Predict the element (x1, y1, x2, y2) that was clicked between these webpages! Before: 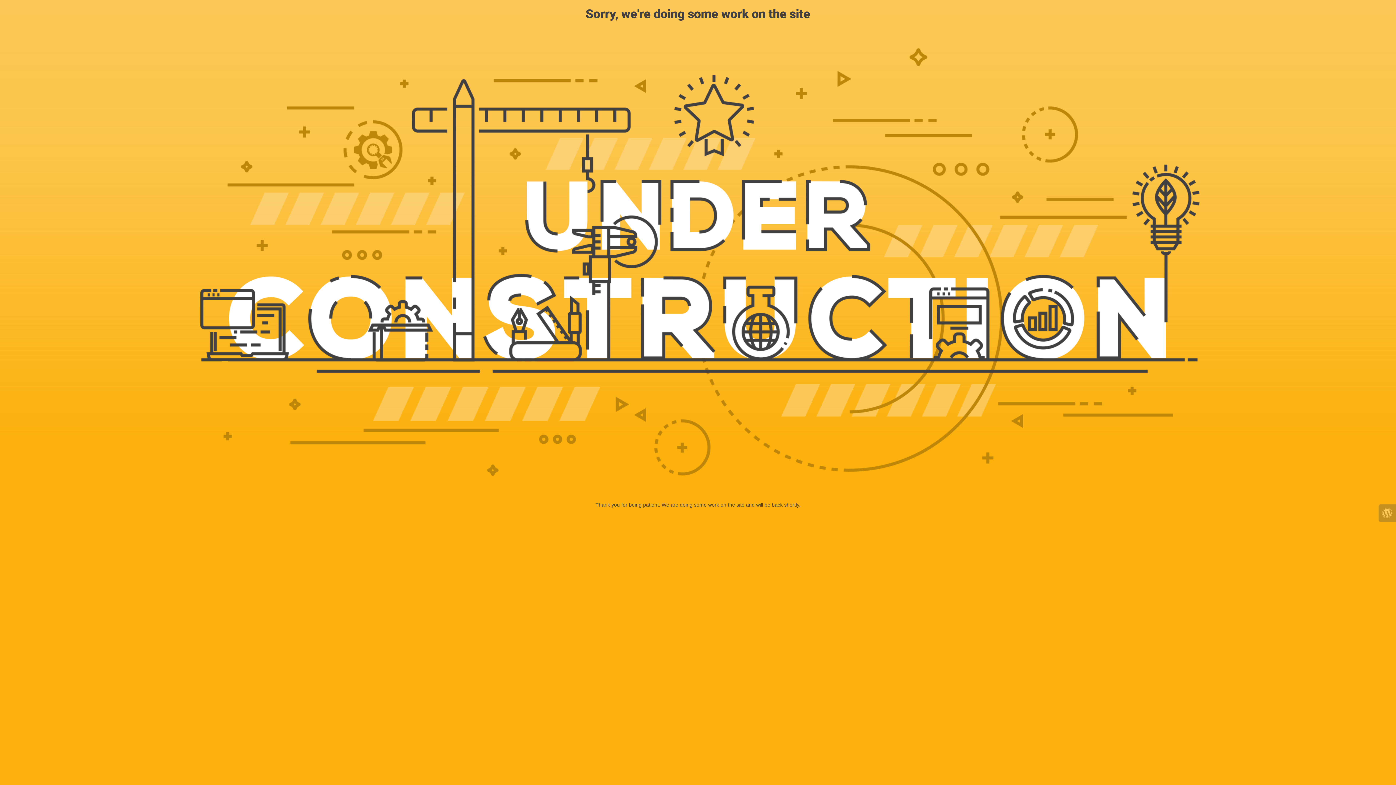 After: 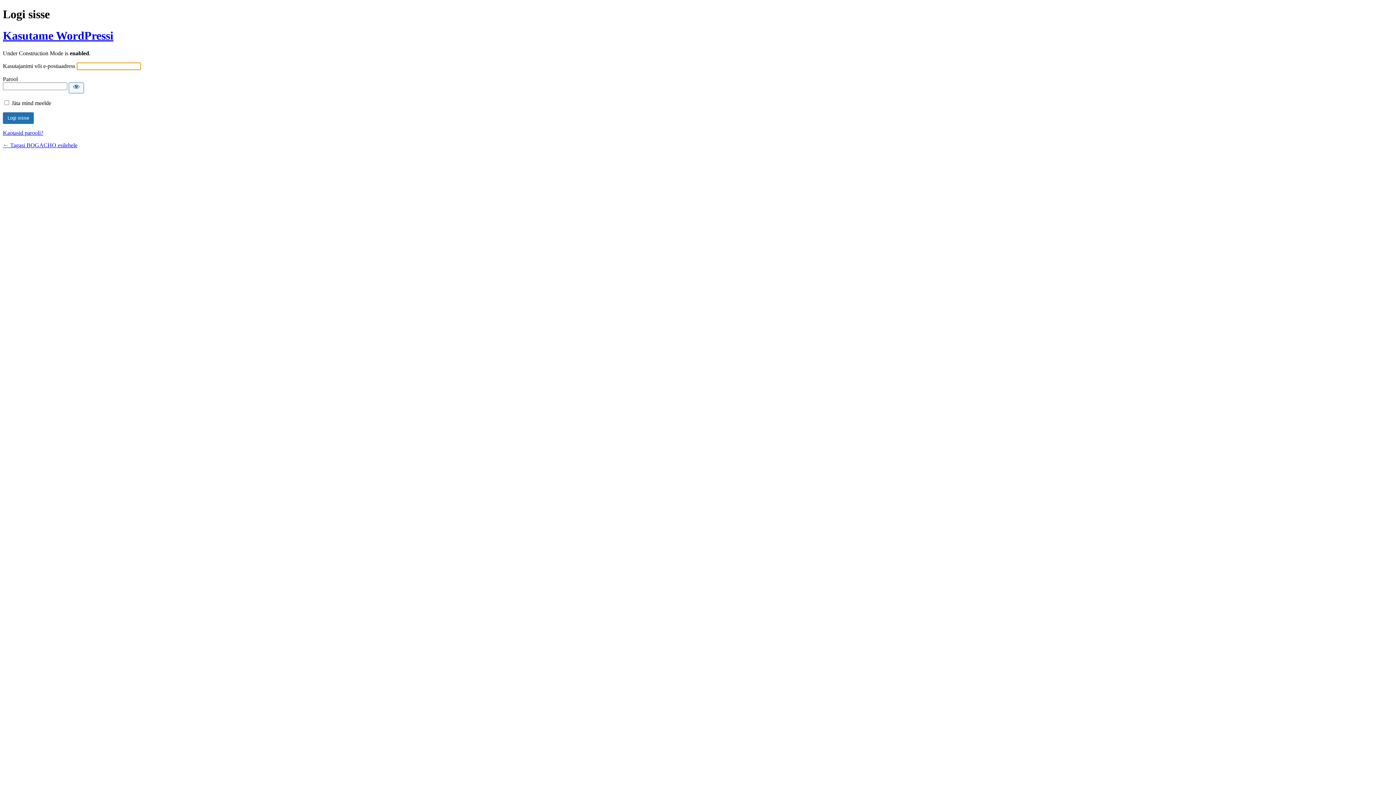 Action: bbox: (1378, 504, 1396, 522)